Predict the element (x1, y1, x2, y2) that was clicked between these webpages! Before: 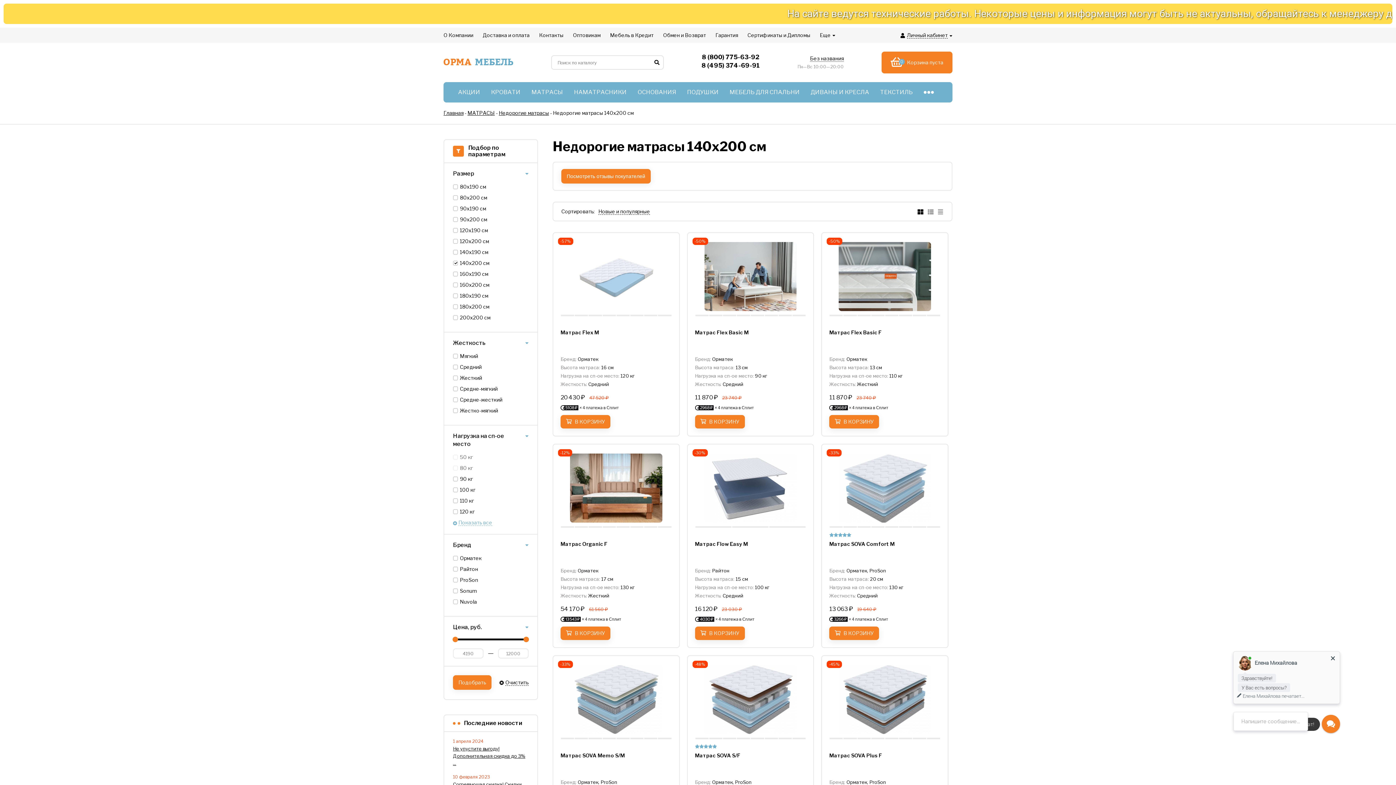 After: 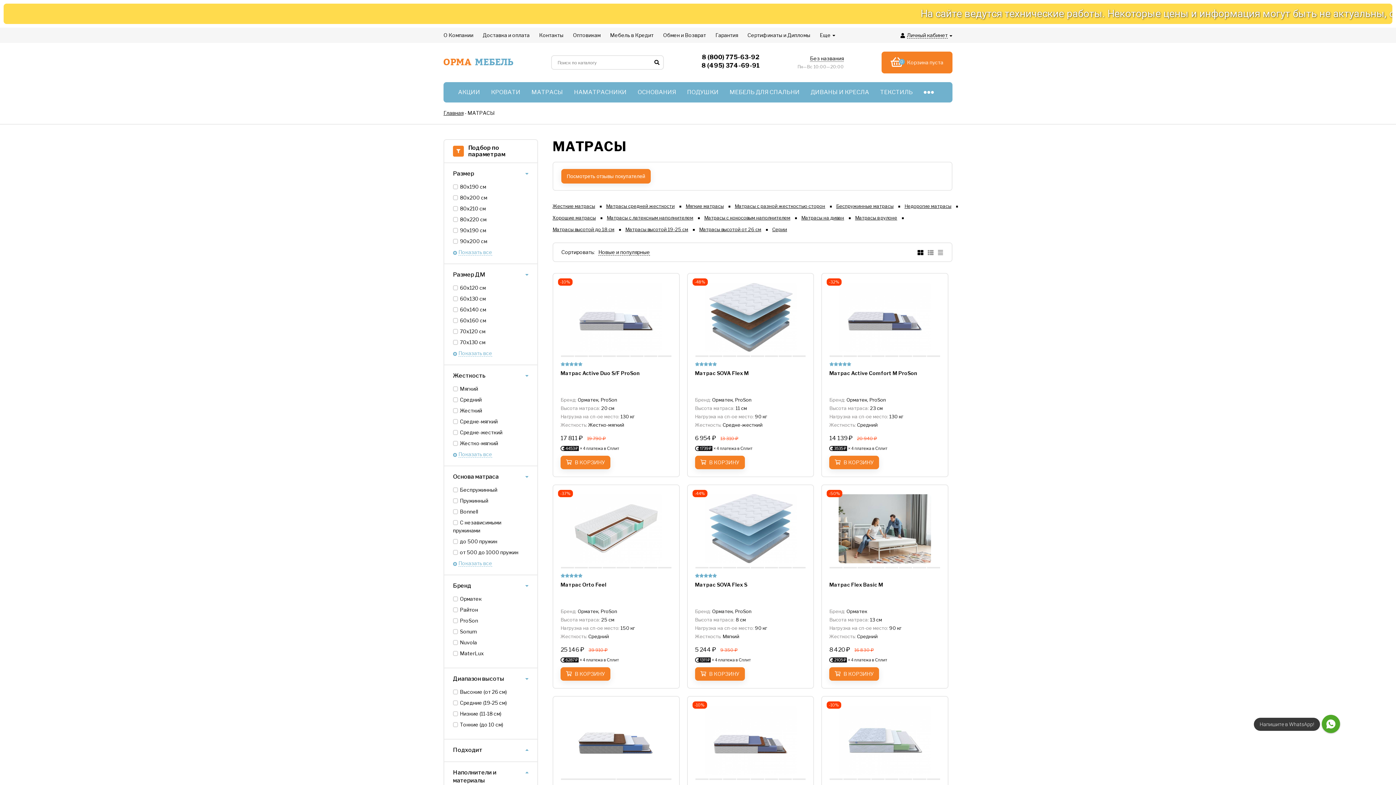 Action: bbox: (526, 82, 568, 102) label: МАТРАСЫ